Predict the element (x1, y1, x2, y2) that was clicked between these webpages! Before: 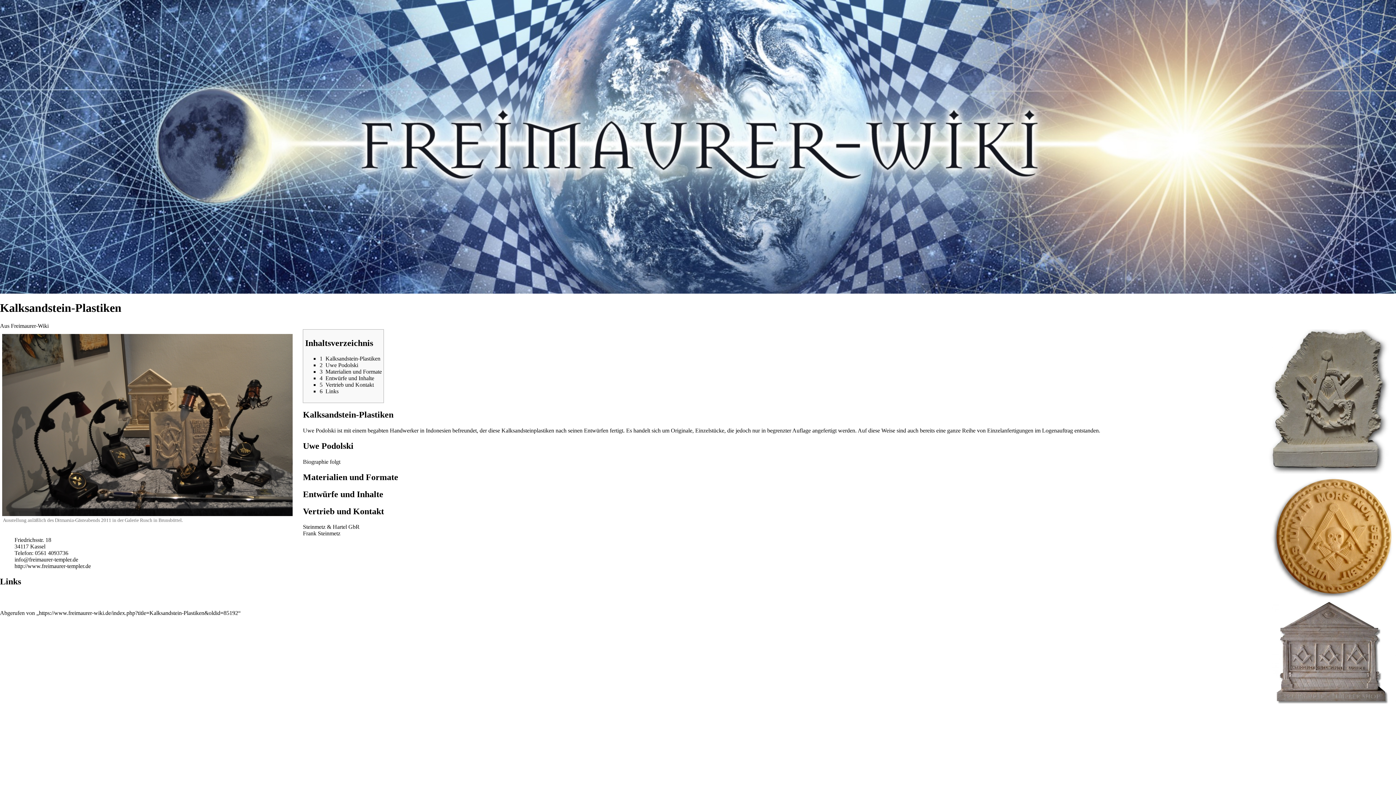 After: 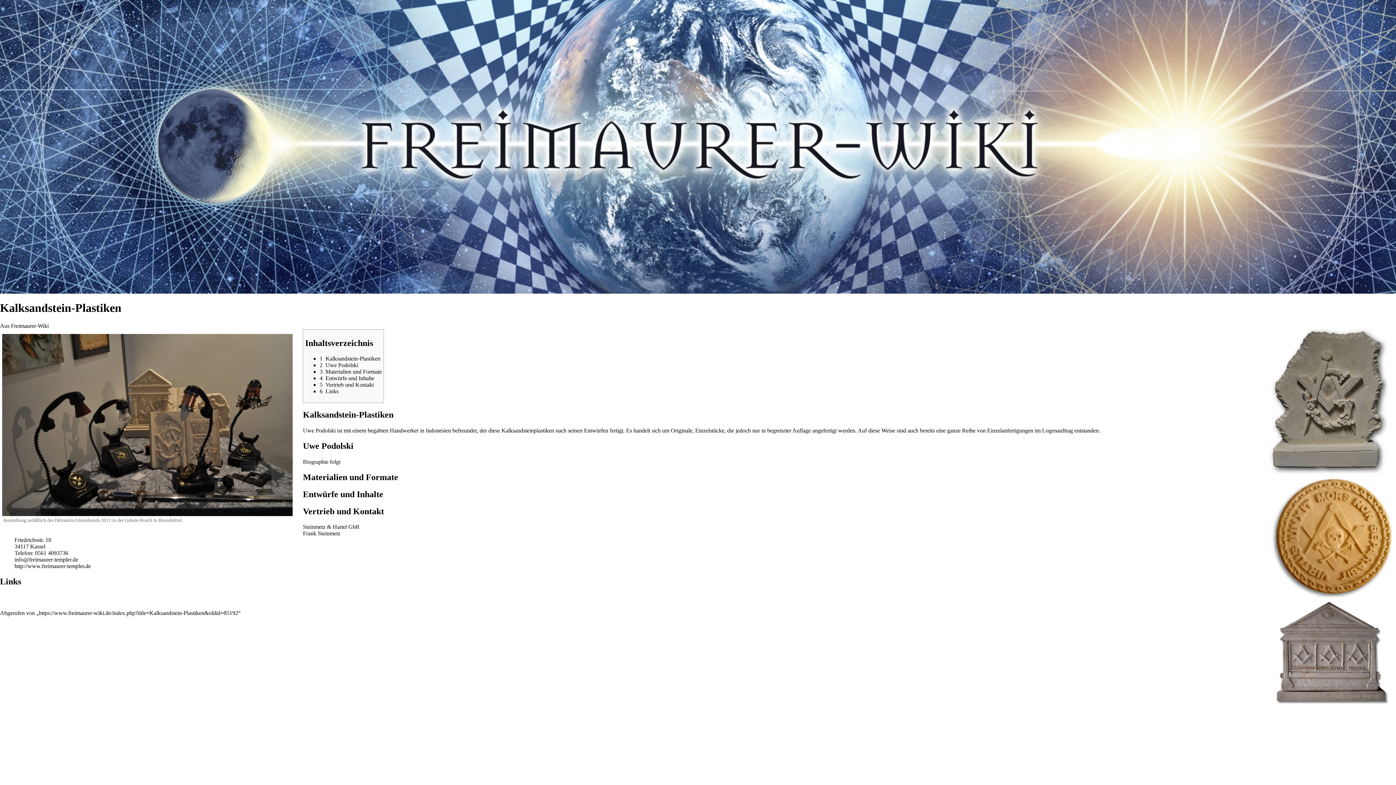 Action: label: 4	Entwürfe und Inhalte bbox: (319, 375, 374, 381)